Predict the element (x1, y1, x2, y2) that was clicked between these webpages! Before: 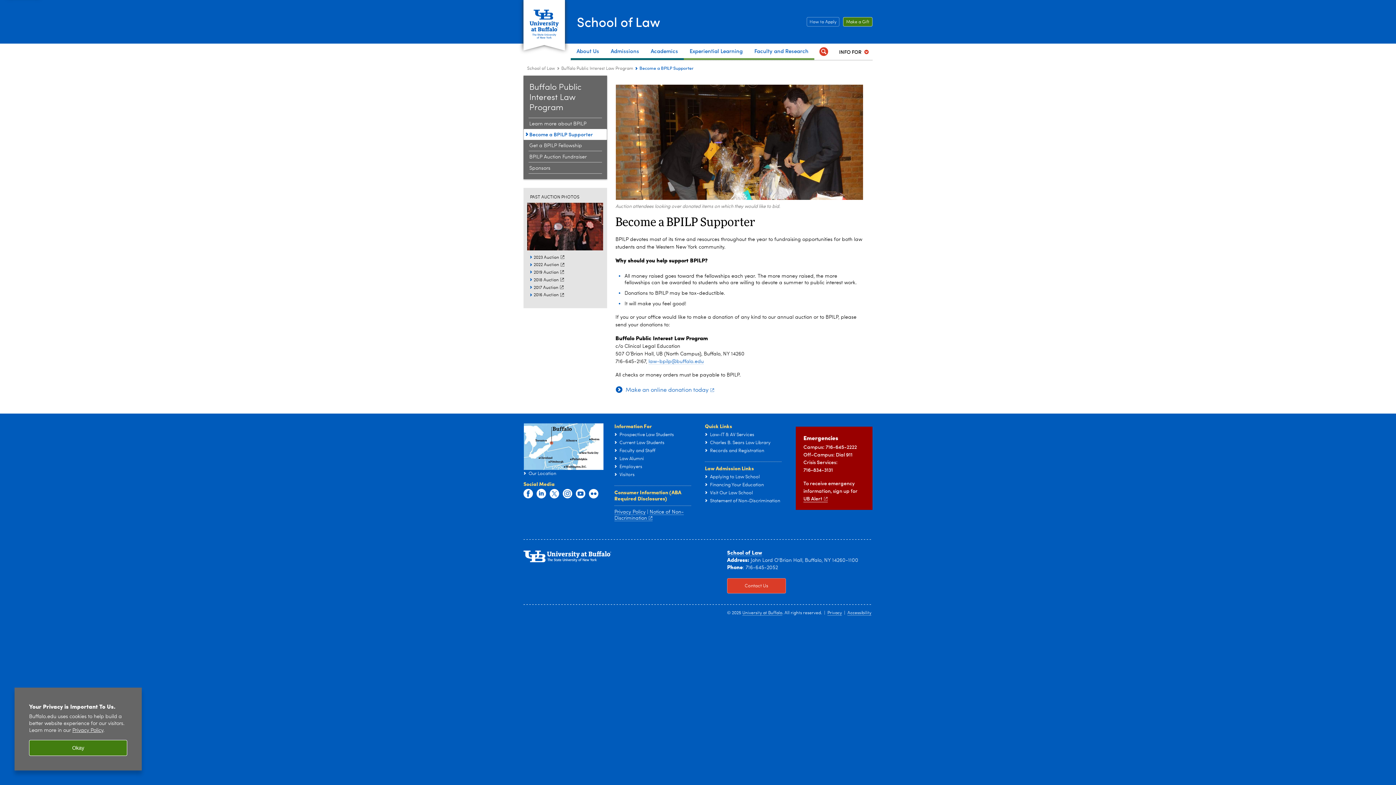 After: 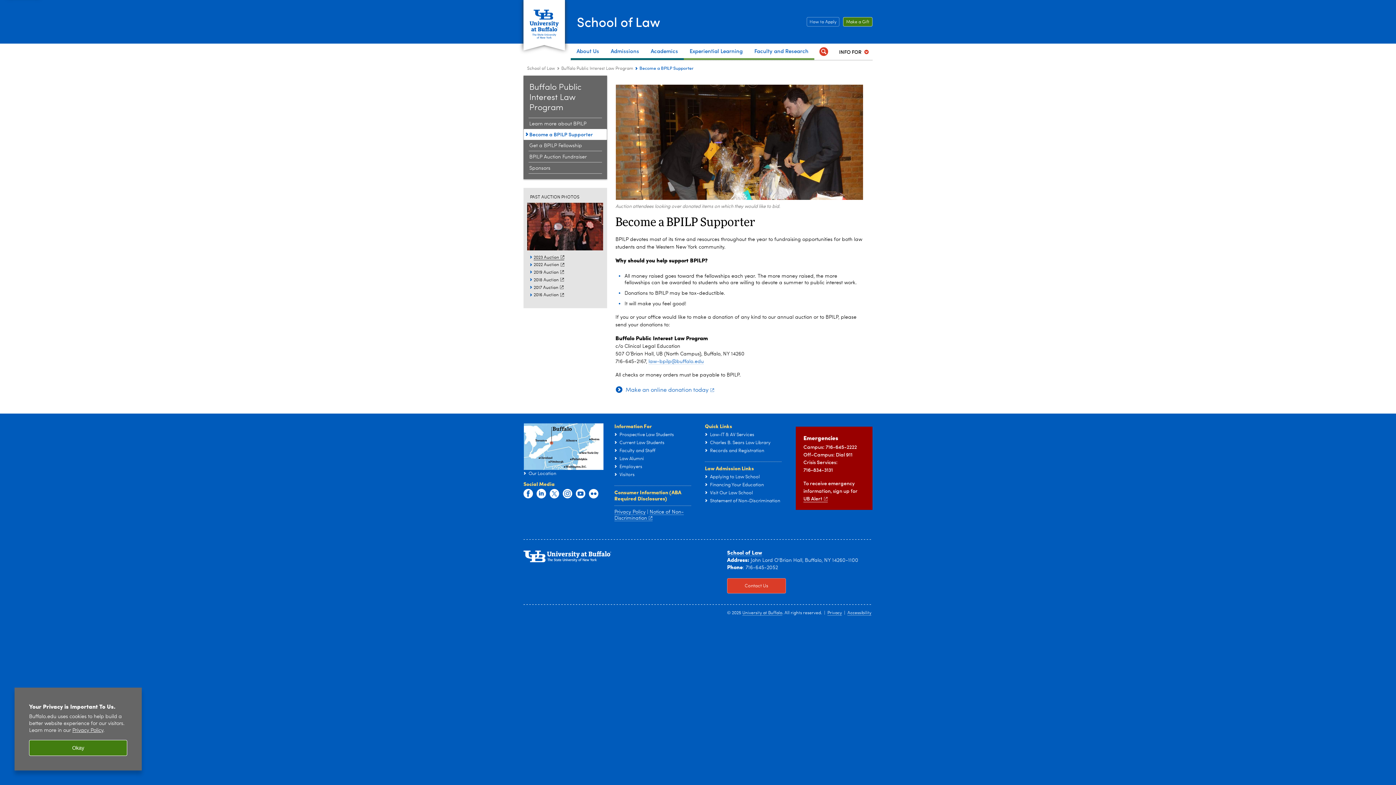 Action: bbox: (533, 255, 564, 259) label: 2023 Auction 